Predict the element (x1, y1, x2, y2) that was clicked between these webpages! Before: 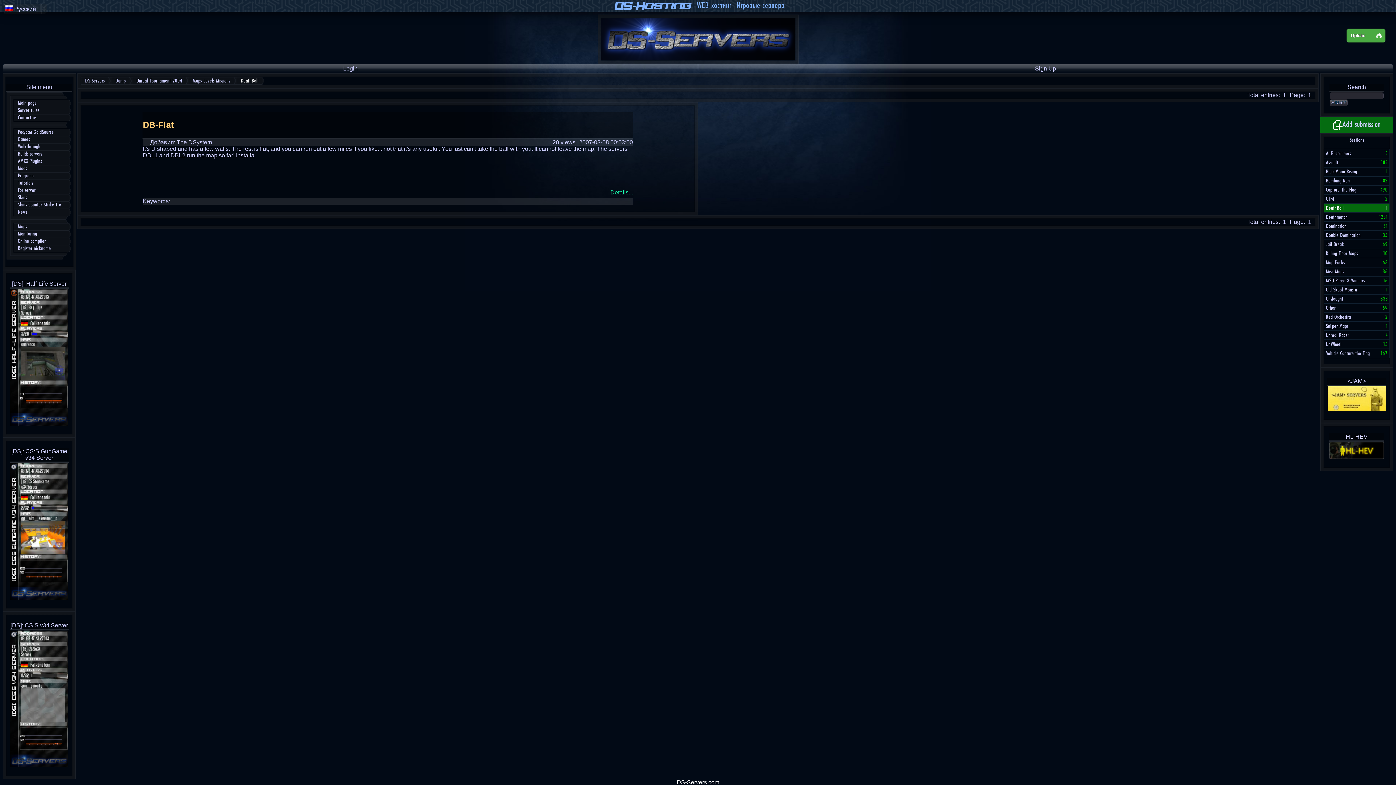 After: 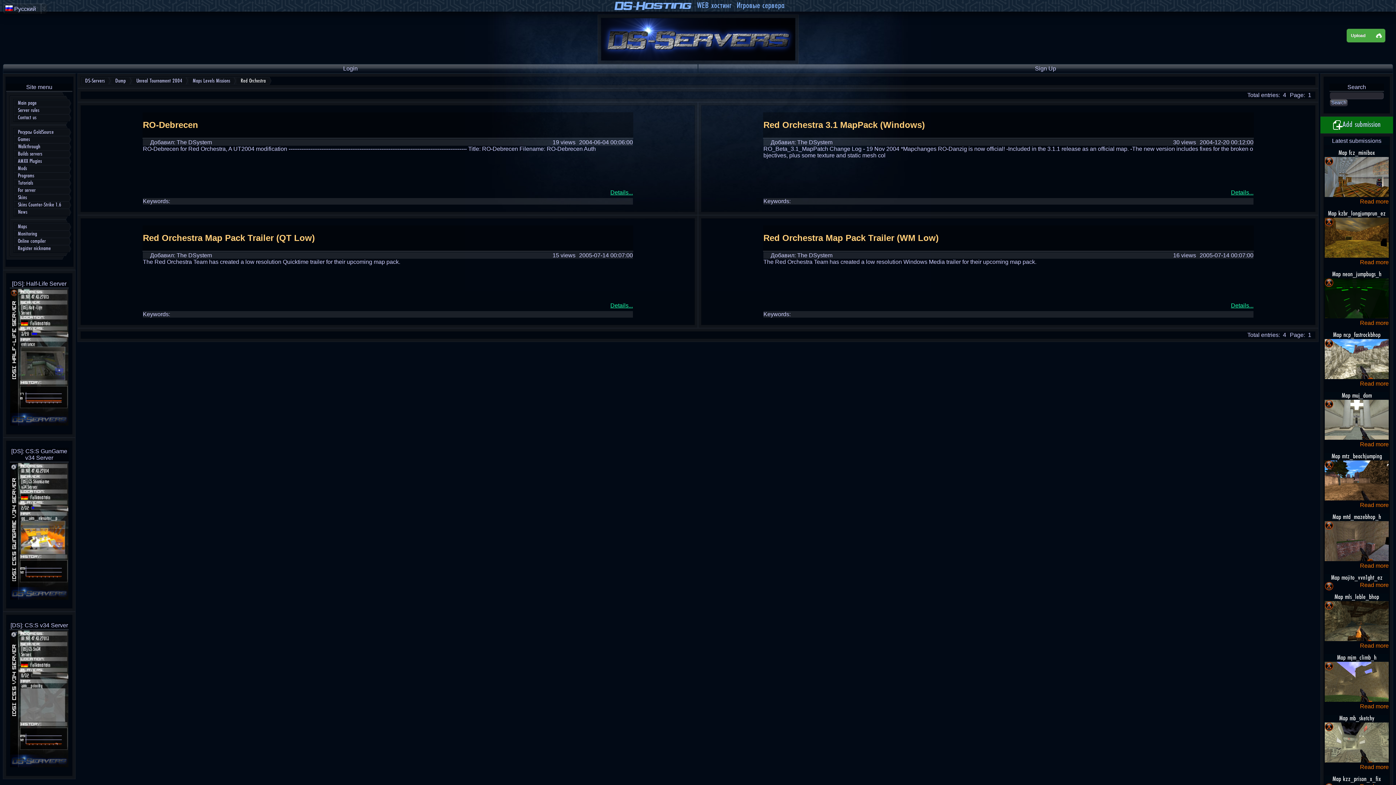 Action: bbox: (1326, 312, 1388, 321) label: Red Orchestra
2